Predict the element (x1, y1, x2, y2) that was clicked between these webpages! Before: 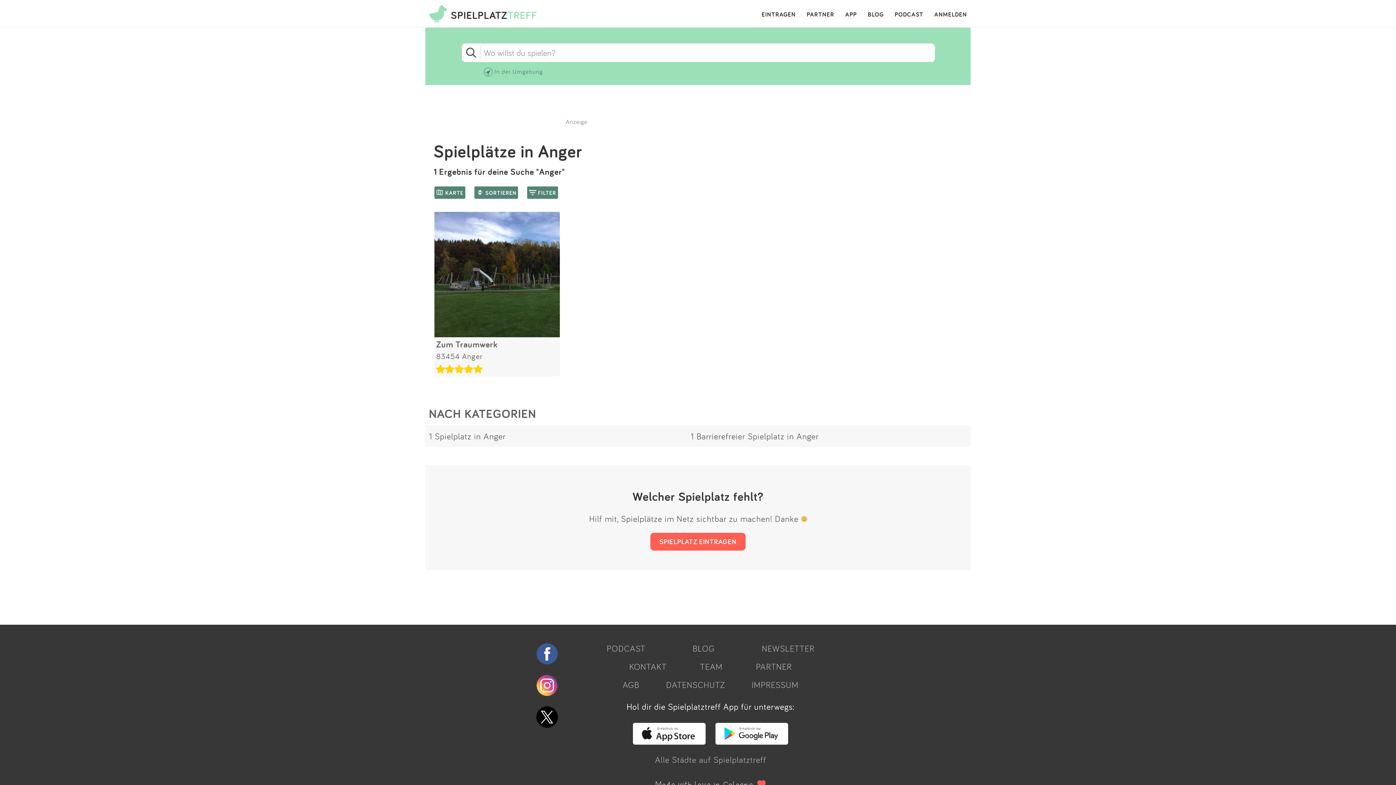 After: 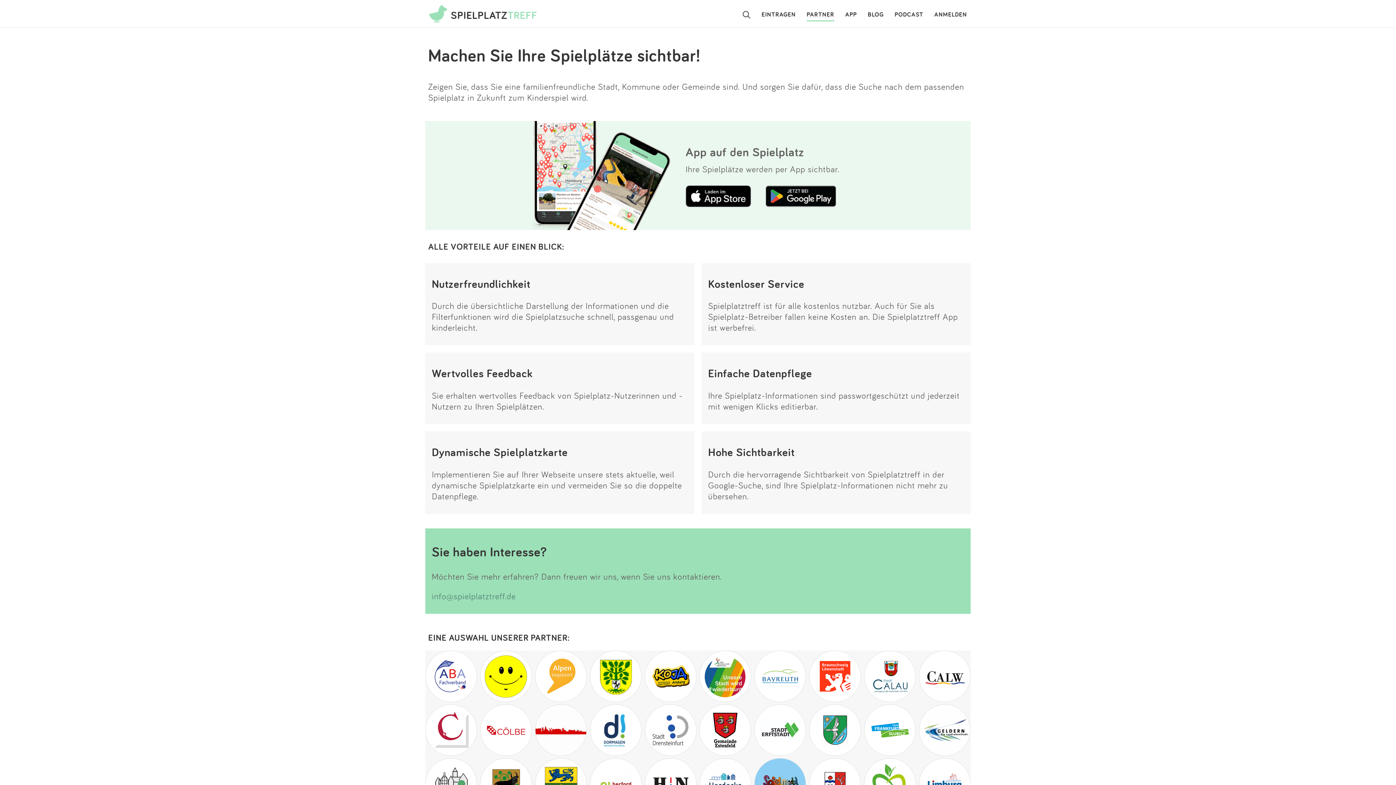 Action: label: PARTNER bbox: (756, 661, 792, 672)